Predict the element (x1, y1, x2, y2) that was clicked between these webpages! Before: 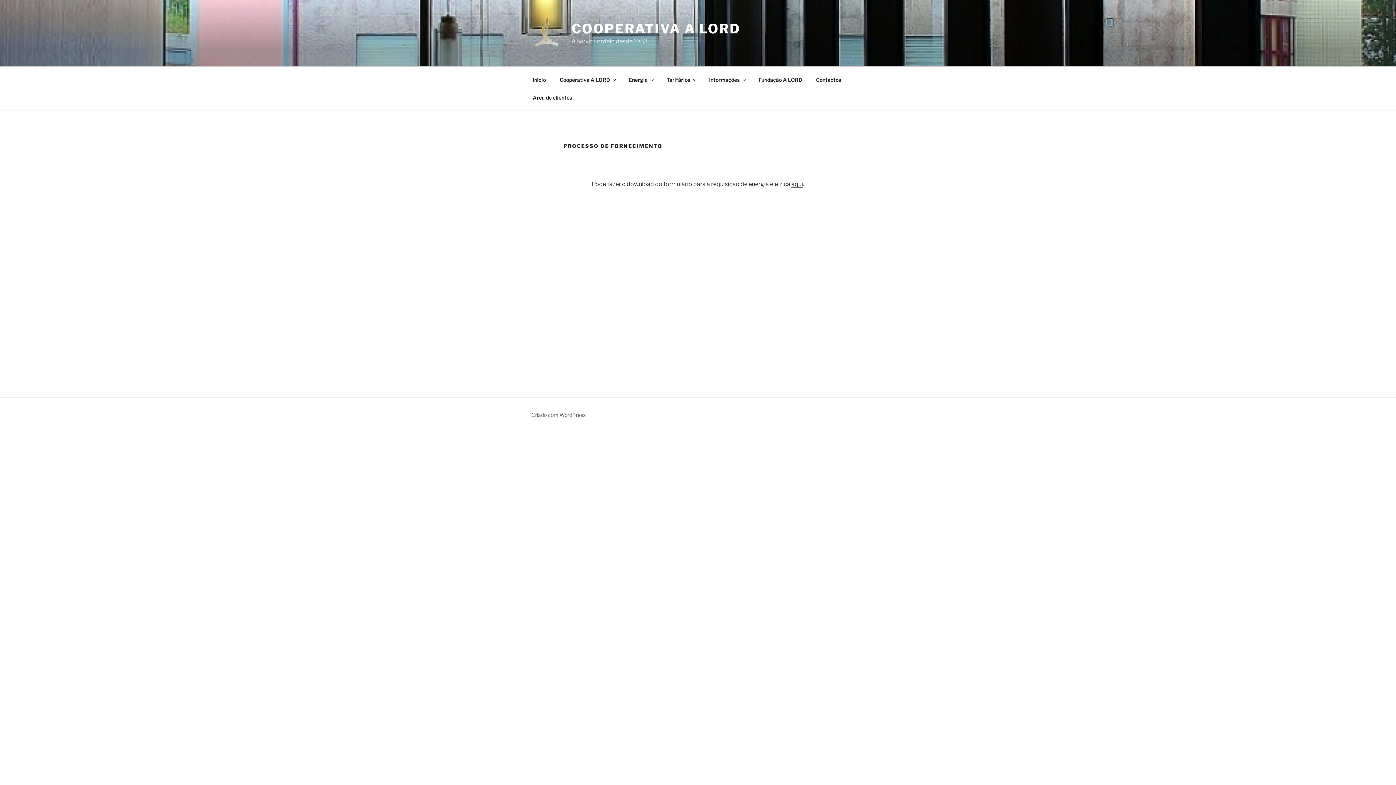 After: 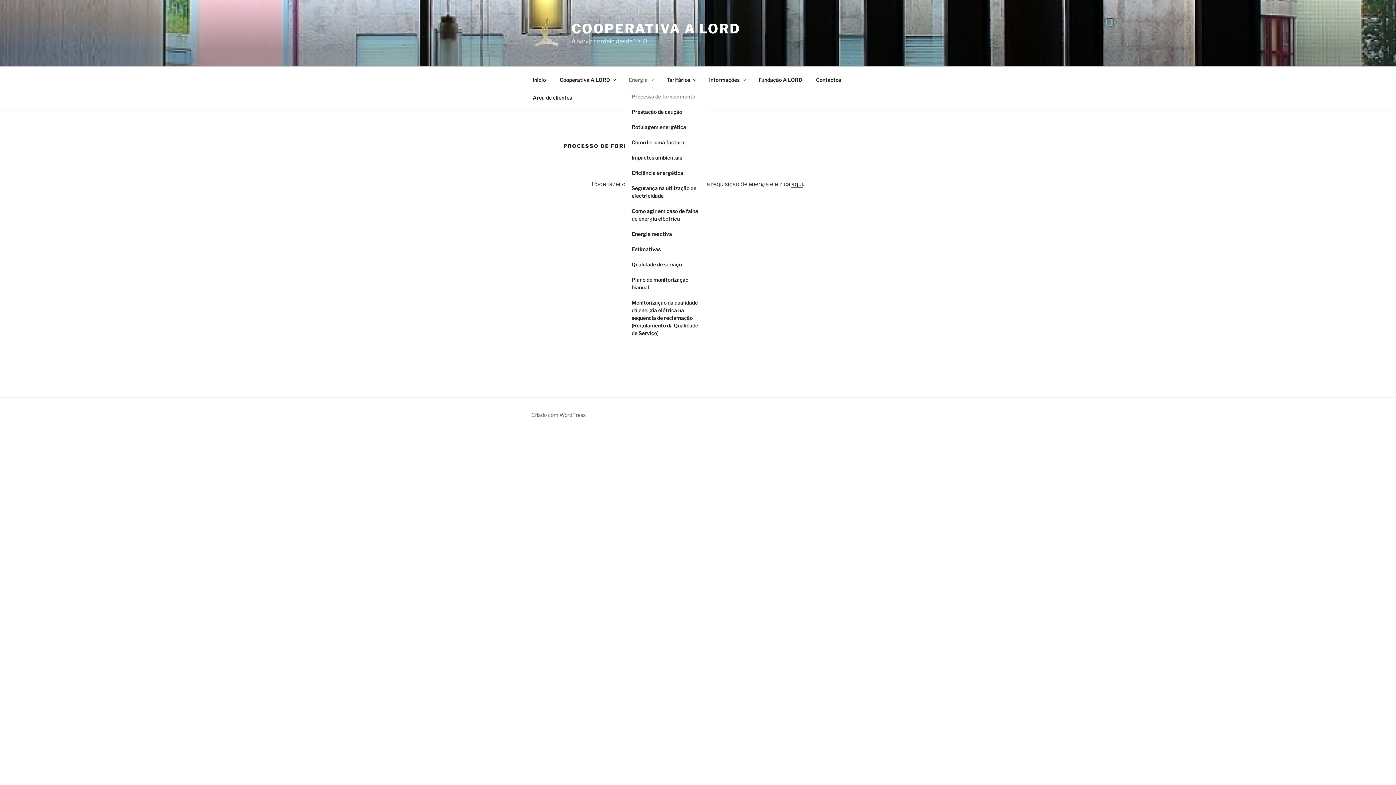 Action: bbox: (622, 70, 659, 88) label: Energia